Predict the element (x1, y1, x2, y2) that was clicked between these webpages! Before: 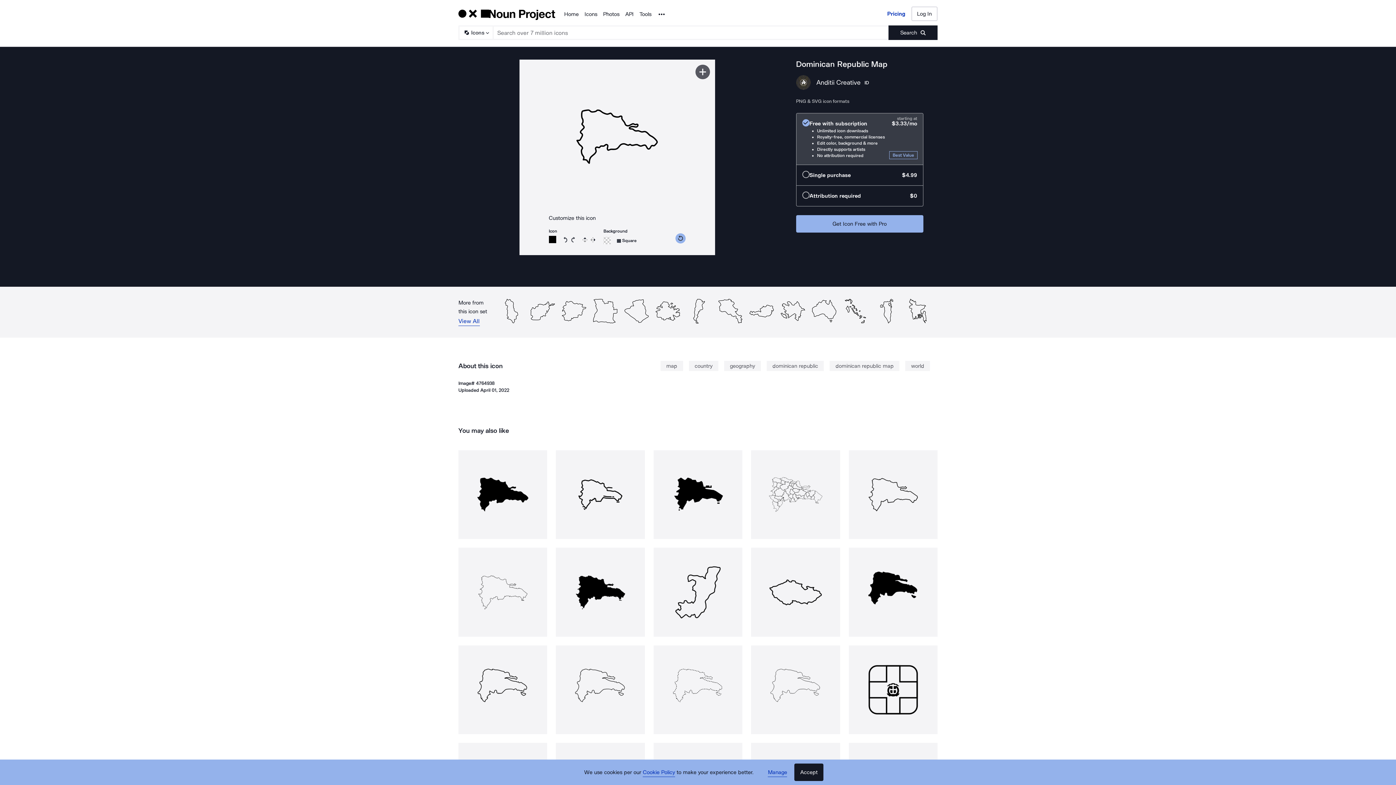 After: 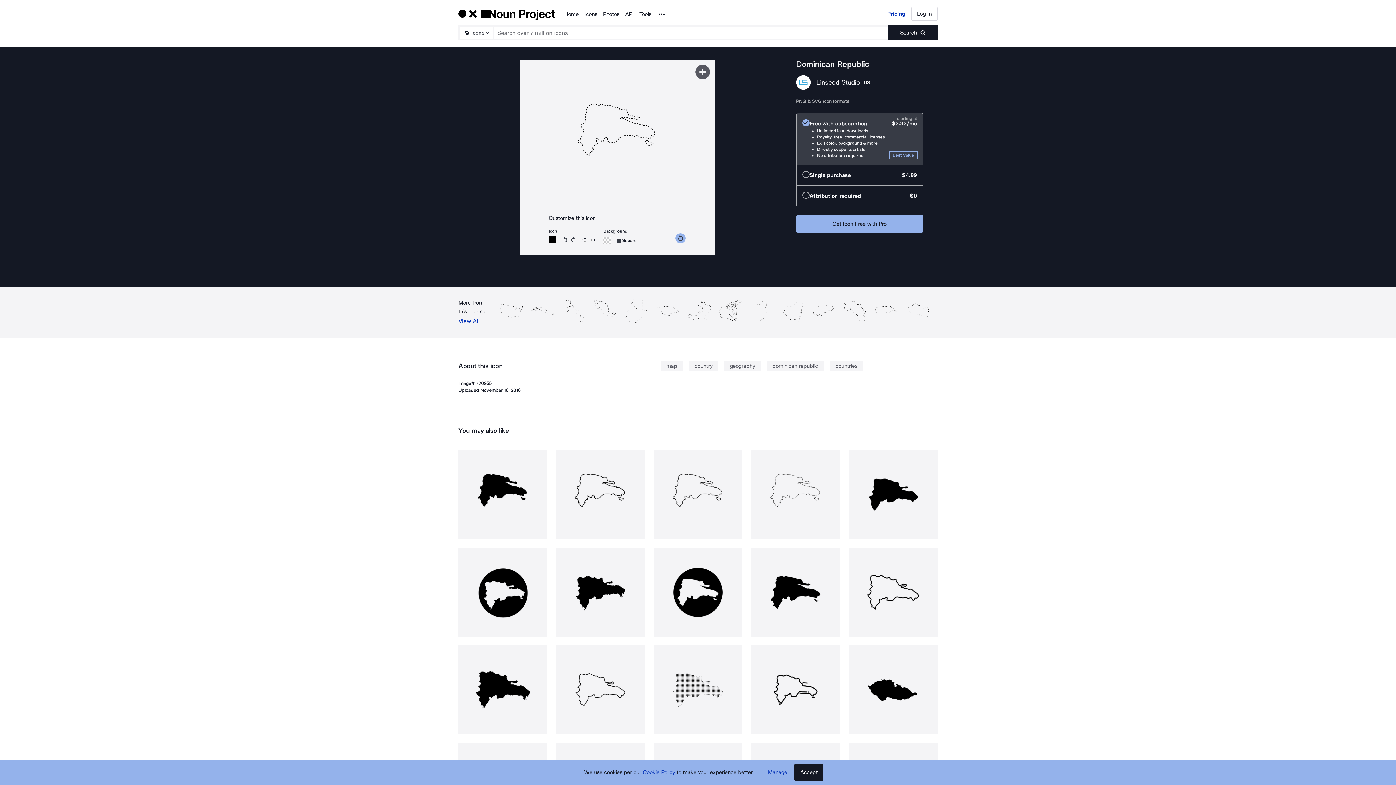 Action: bbox: (653, 645, 742, 734)